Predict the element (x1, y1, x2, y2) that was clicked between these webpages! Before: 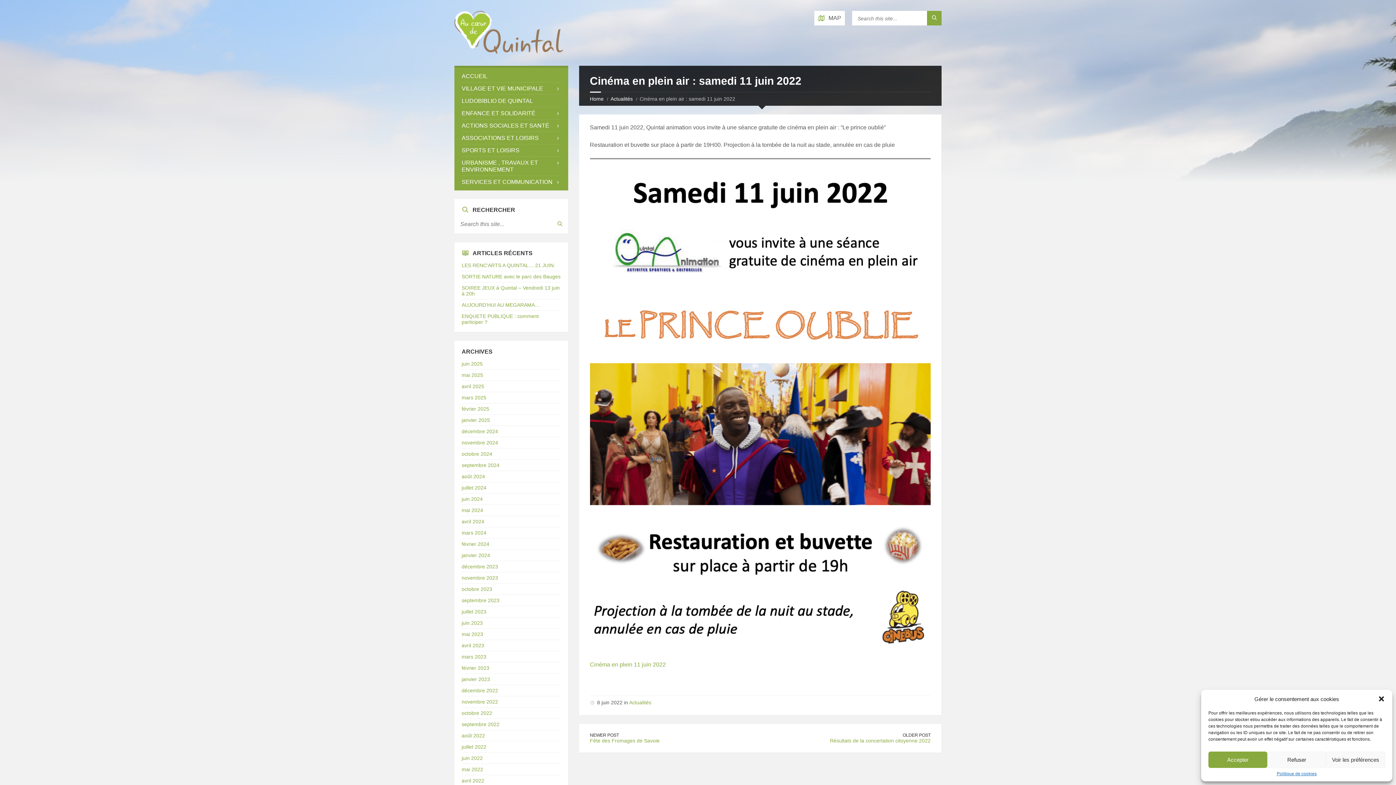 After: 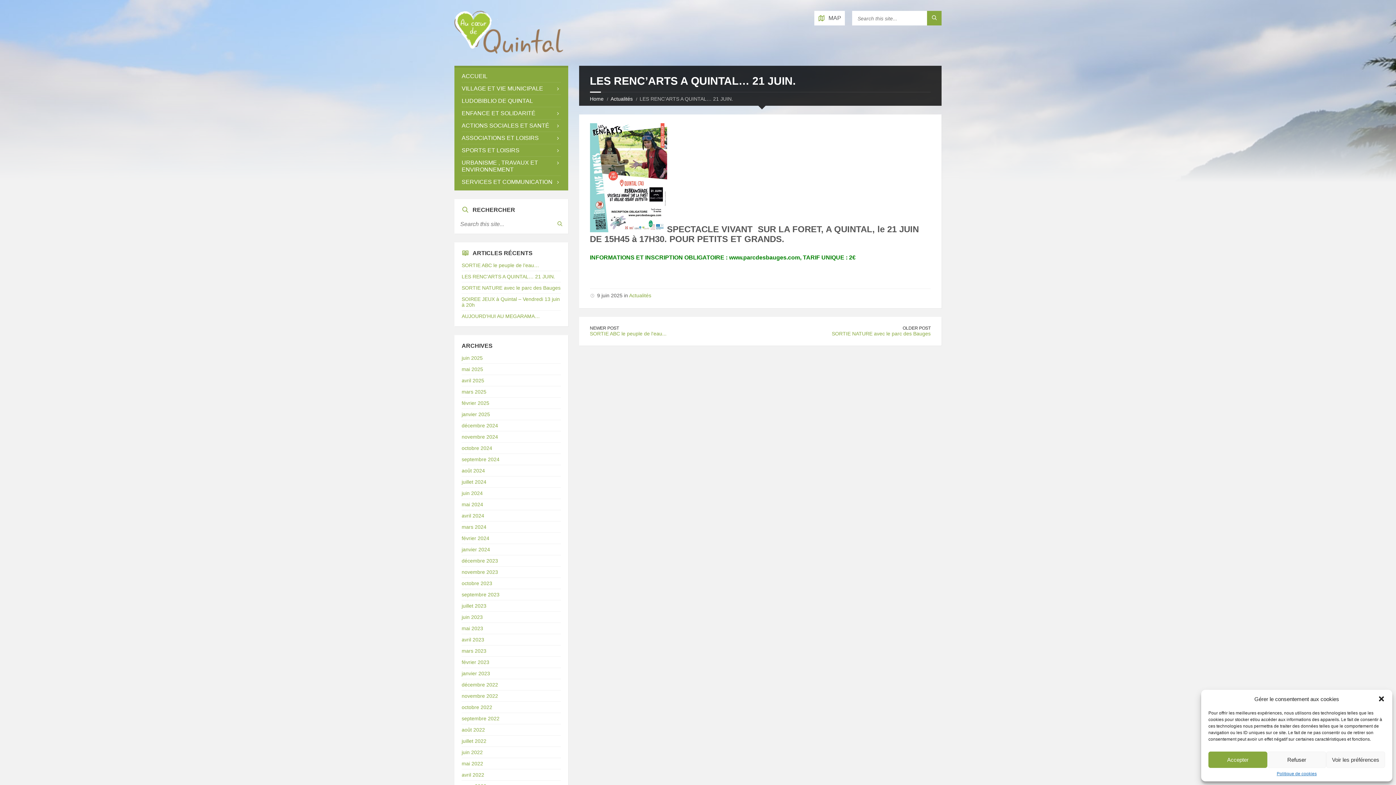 Action: bbox: (461, 262, 555, 268) label: LES RENC’ARTS A QUINTAL… 21 JUIN.